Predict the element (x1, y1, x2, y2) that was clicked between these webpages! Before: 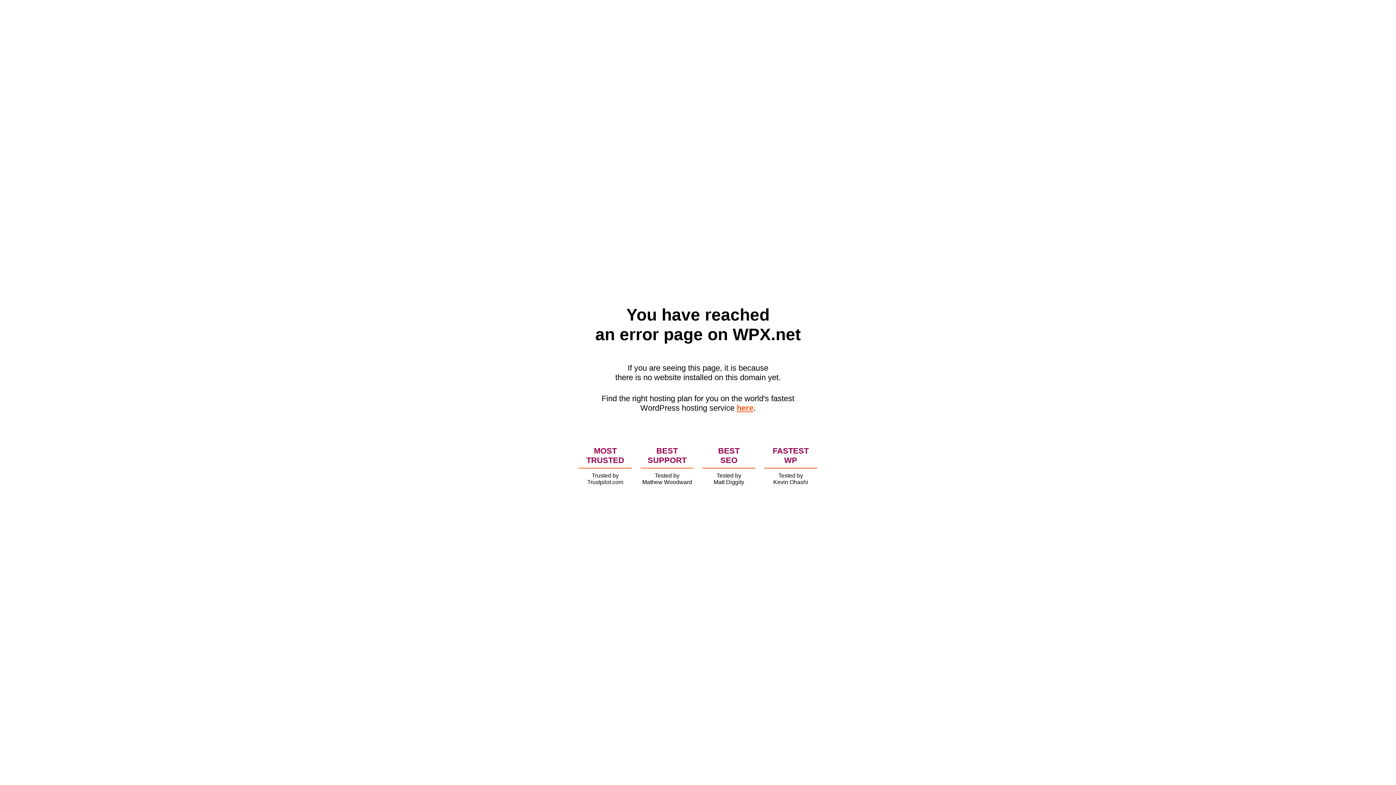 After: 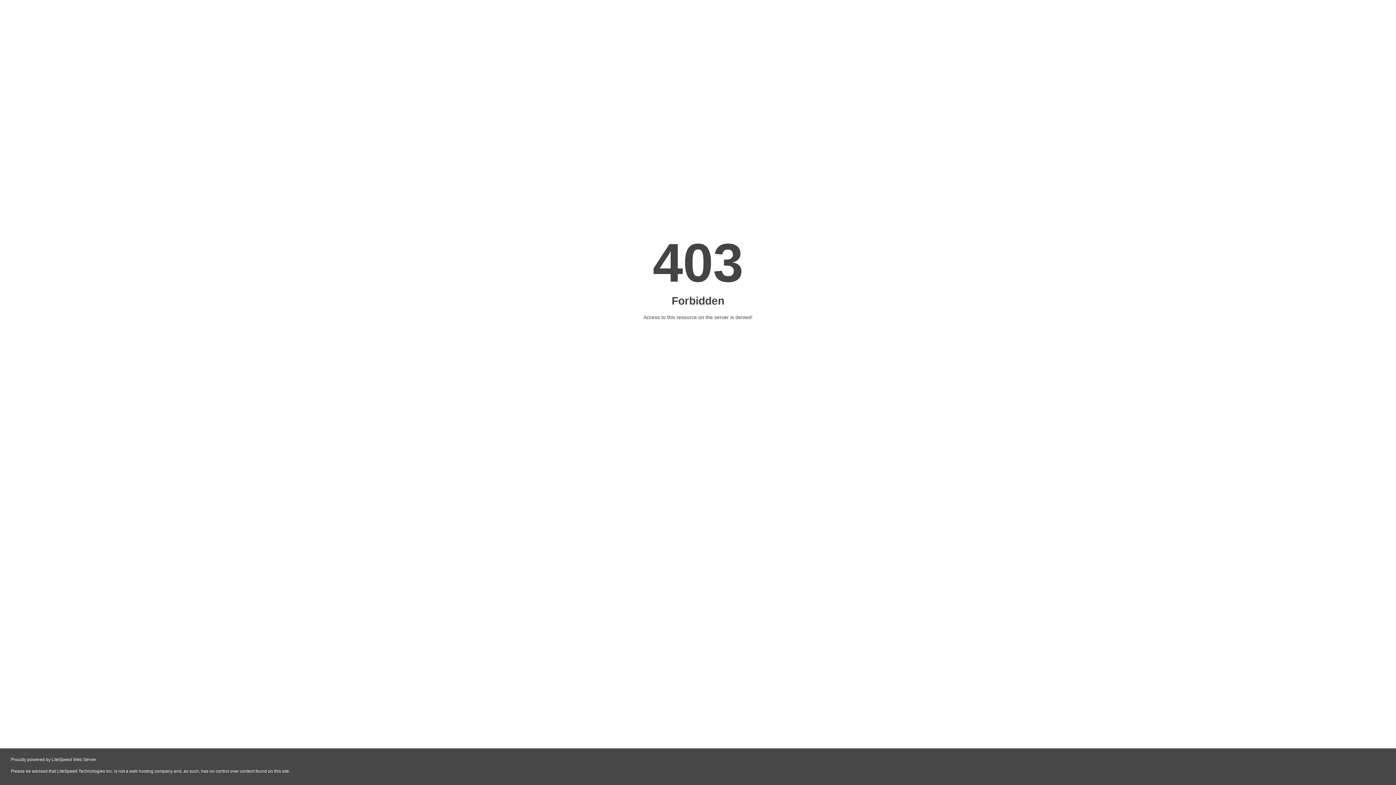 Action: bbox: (736, 403, 753, 412) label: here